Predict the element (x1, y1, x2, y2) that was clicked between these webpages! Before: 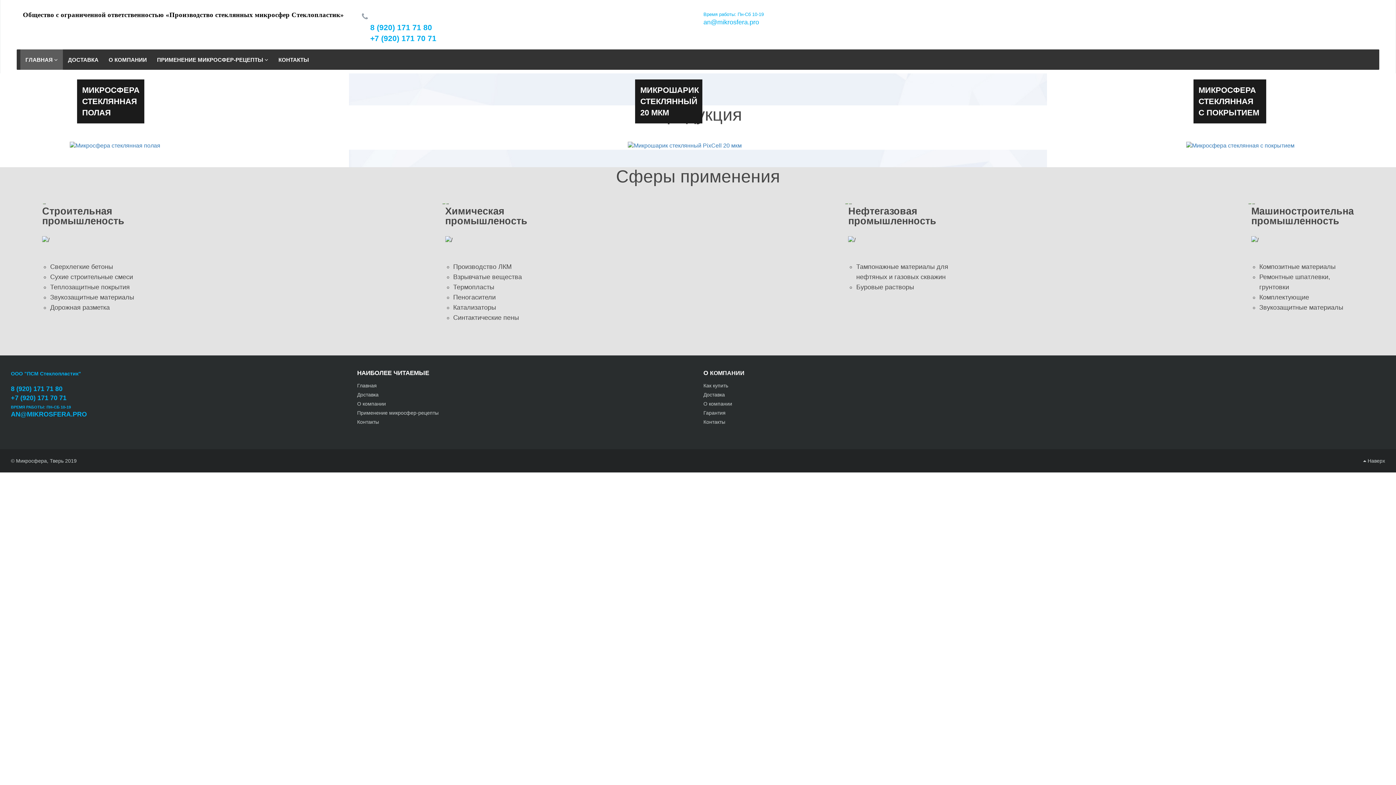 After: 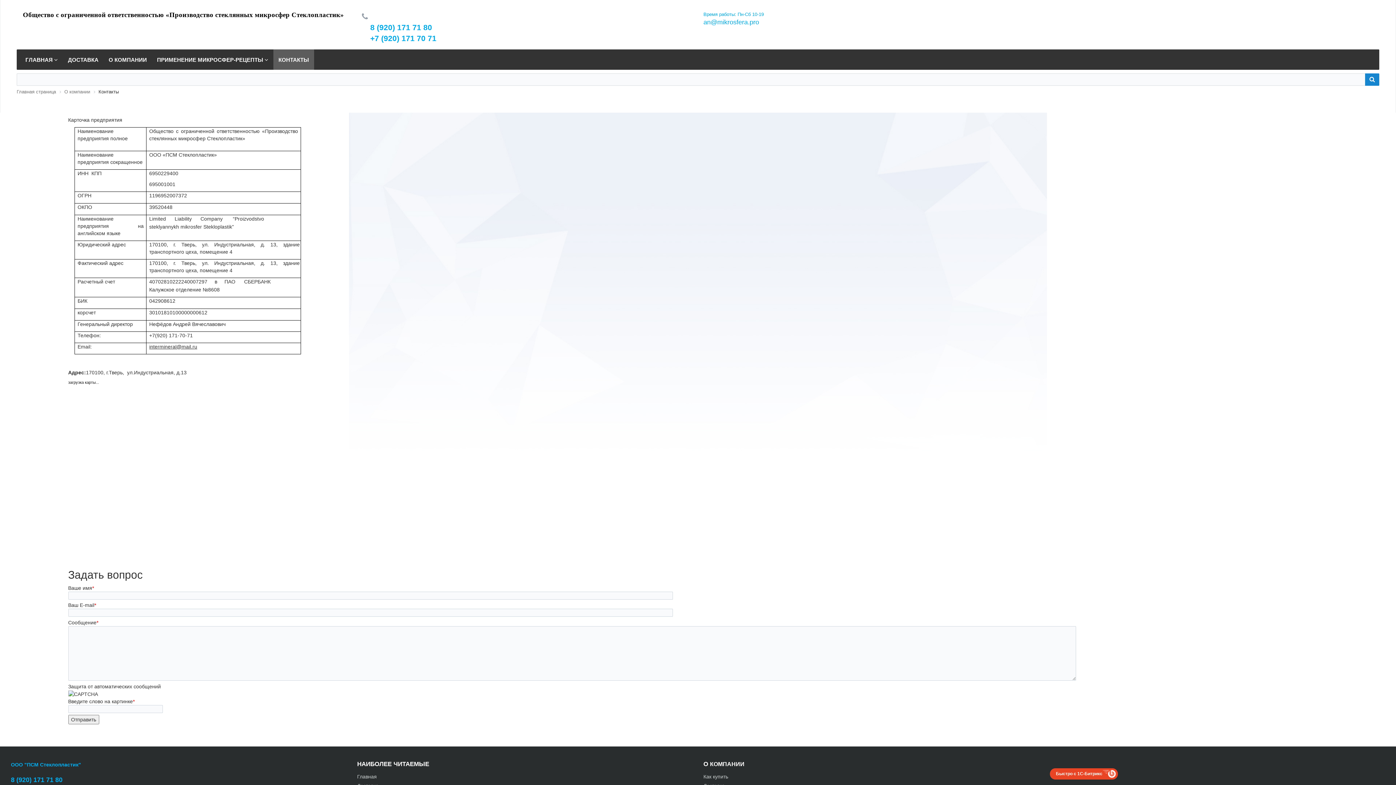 Action: label: КОНТАКТЫ bbox: (273, 49, 314, 69)